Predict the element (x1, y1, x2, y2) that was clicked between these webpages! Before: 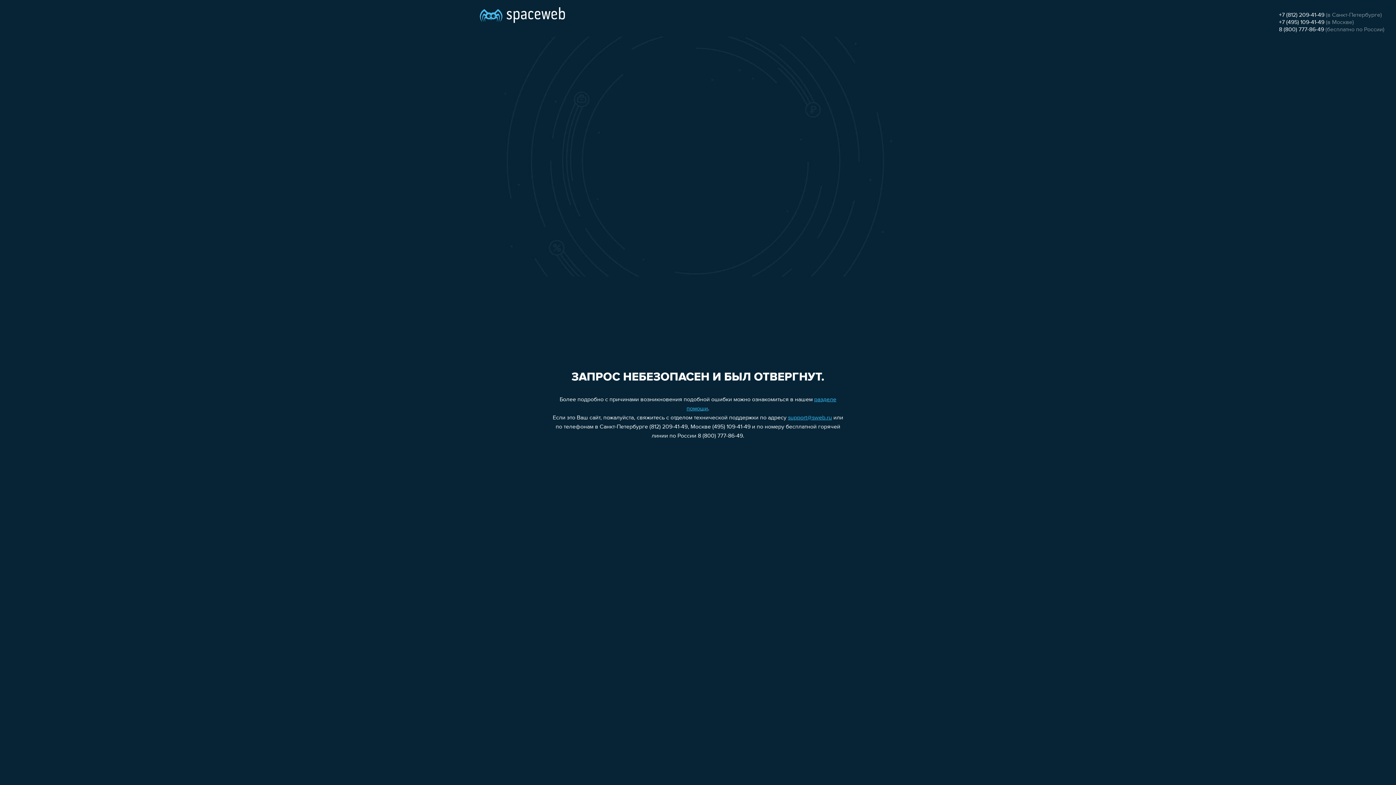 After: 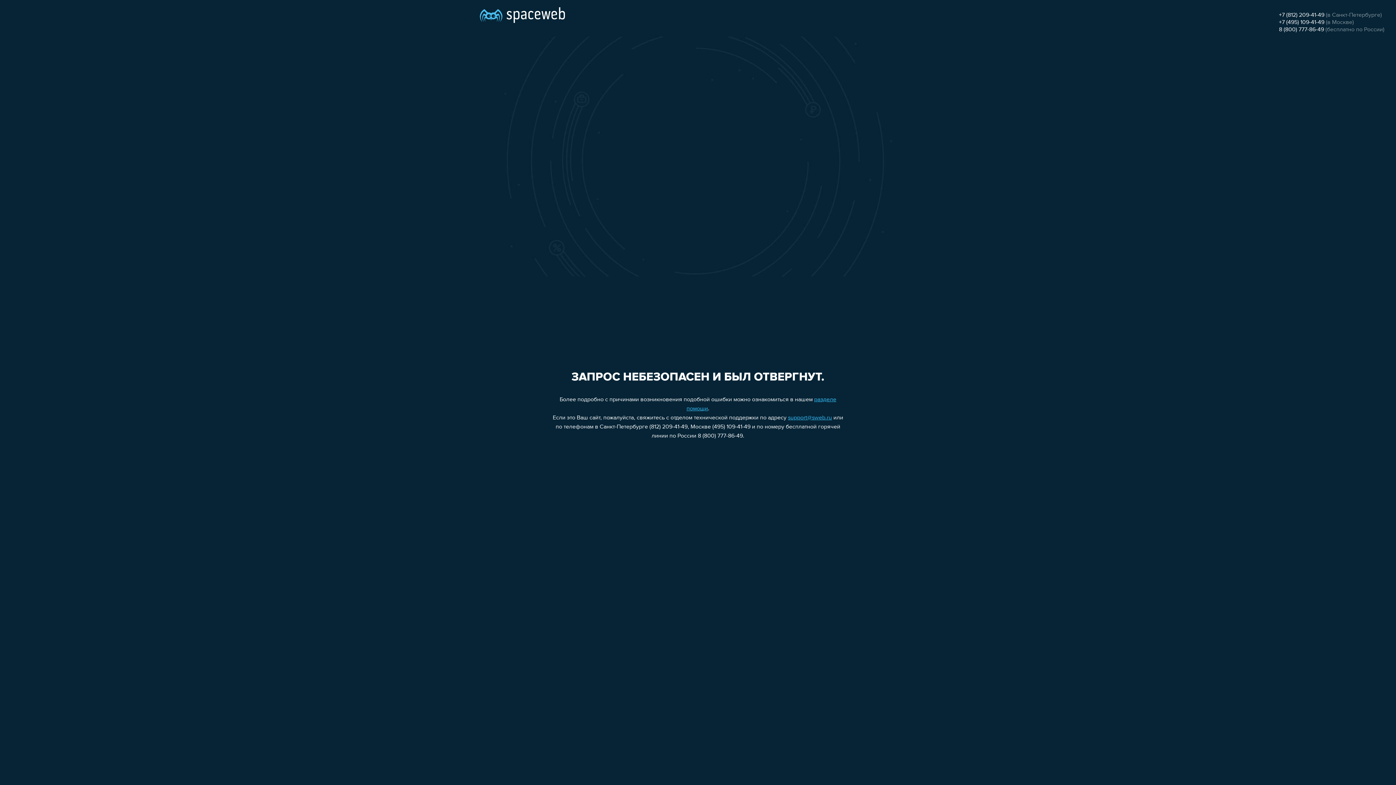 Action: bbox: (788, 415, 832, 421) label: support@sweb.ru